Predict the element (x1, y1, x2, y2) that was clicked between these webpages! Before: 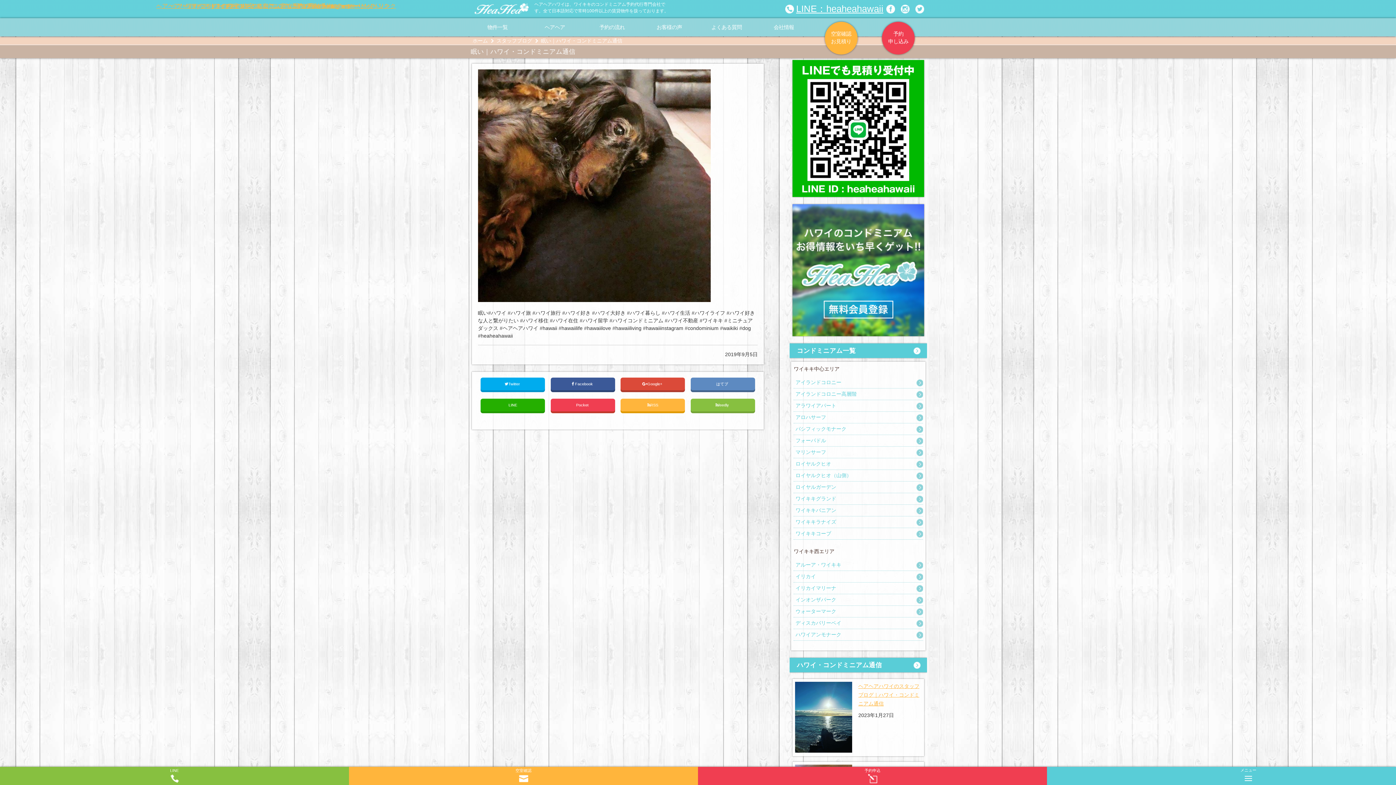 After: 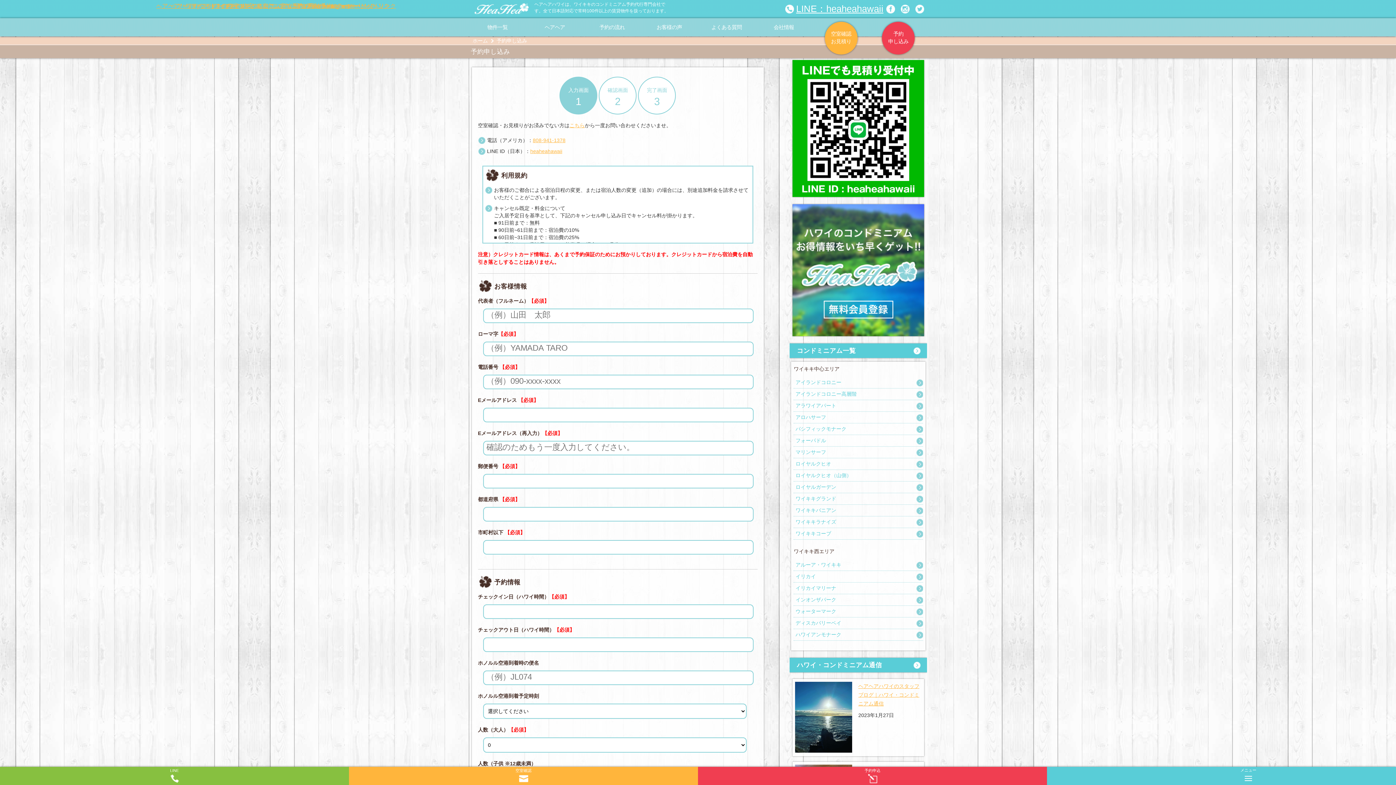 Action: label: 予約申込 bbox: (698, 767, 1047, 785)